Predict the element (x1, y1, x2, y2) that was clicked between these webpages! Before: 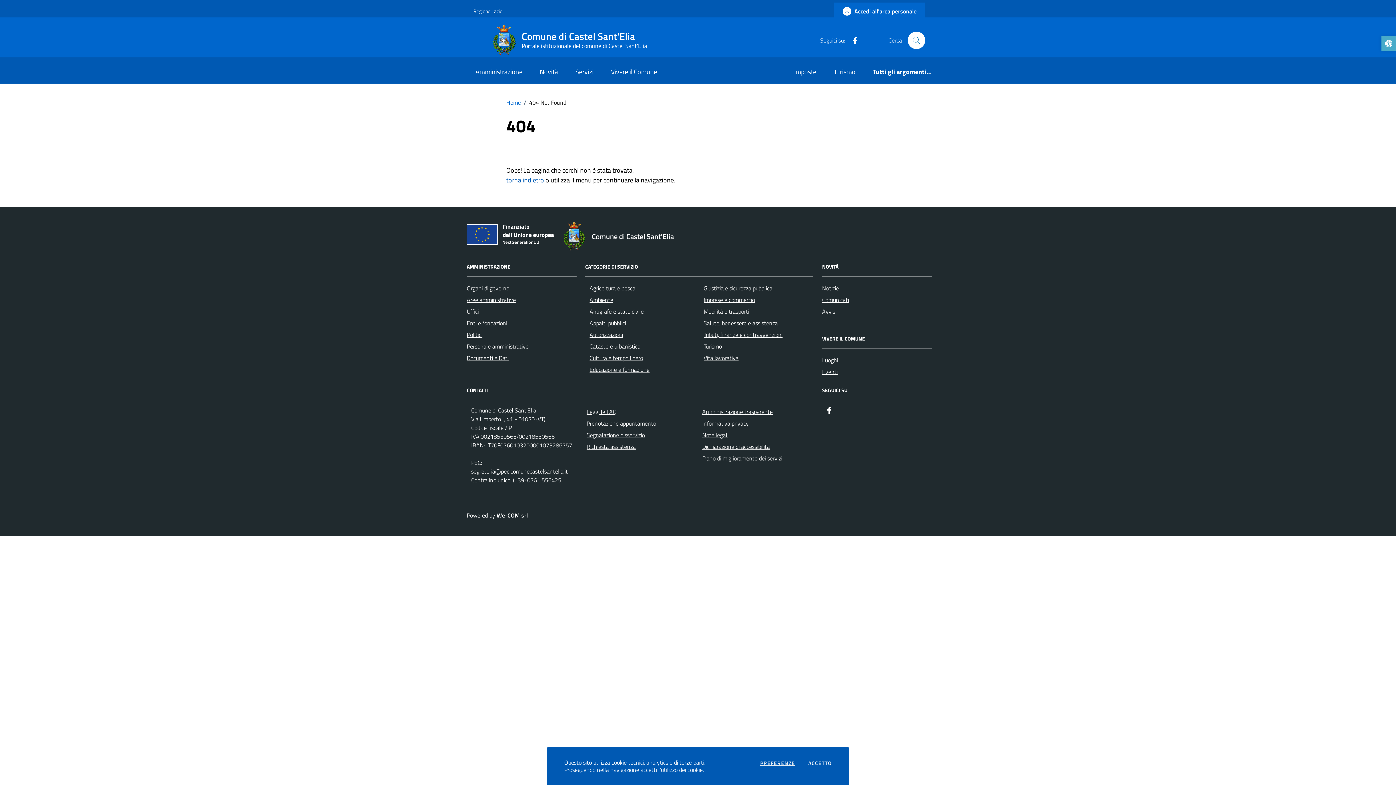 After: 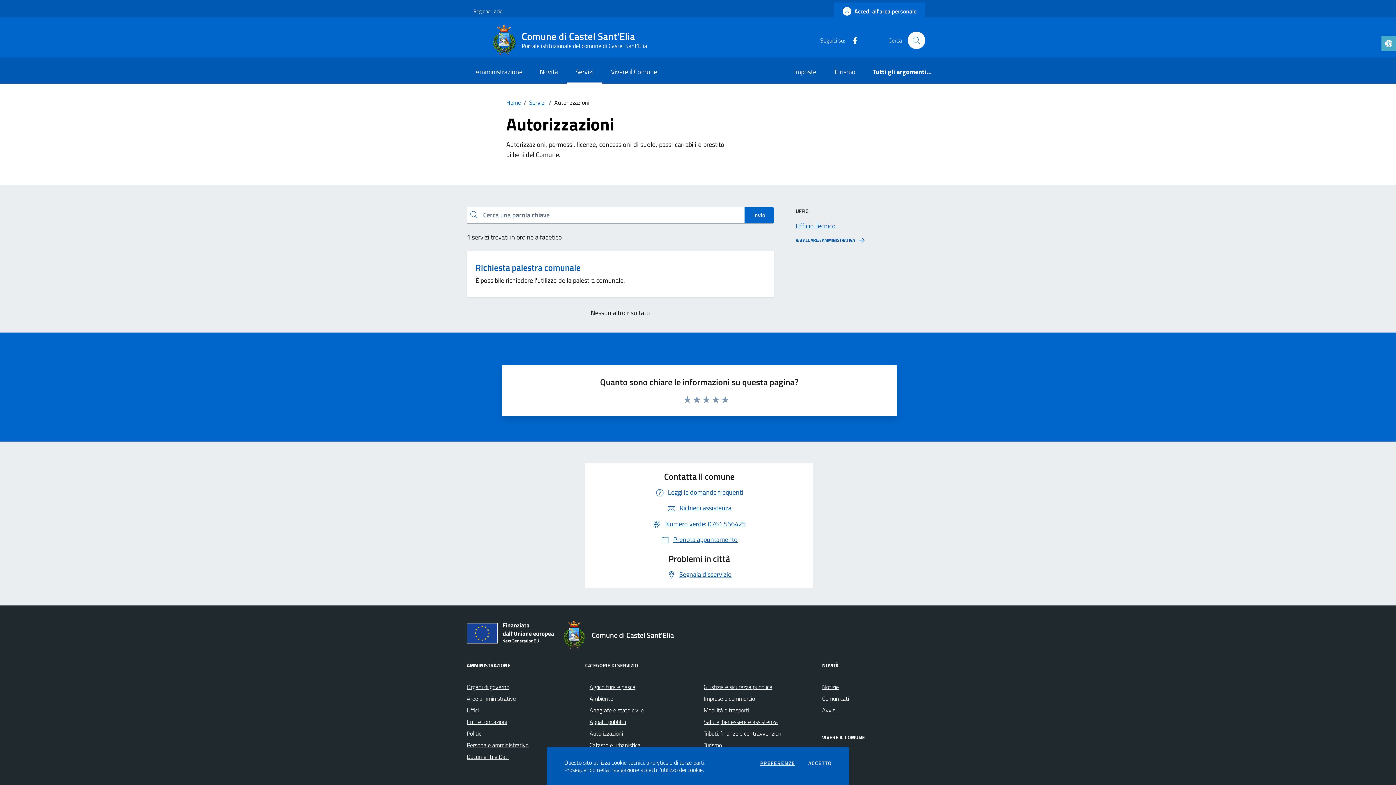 Action: bbox: (589, 330, 623, 339) label: Autorizzazioni